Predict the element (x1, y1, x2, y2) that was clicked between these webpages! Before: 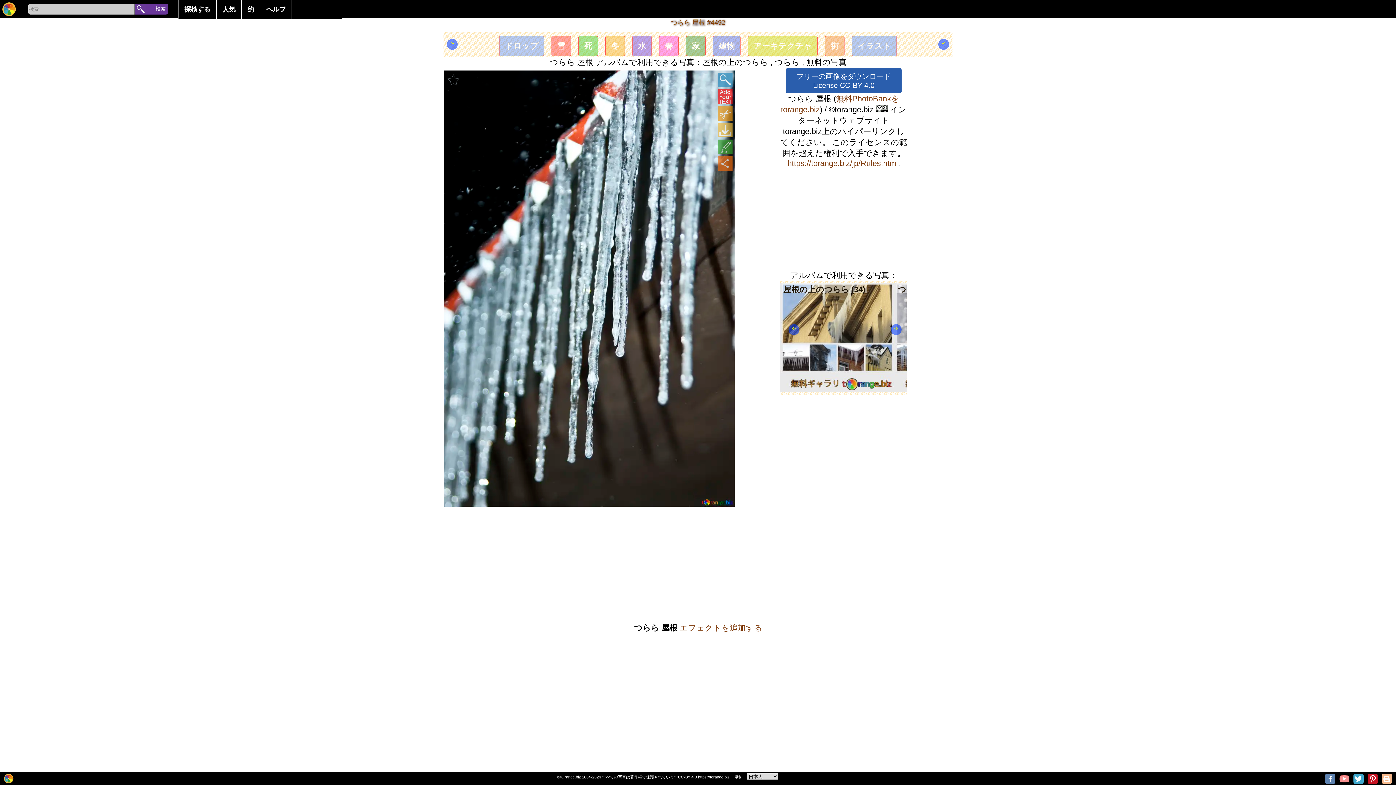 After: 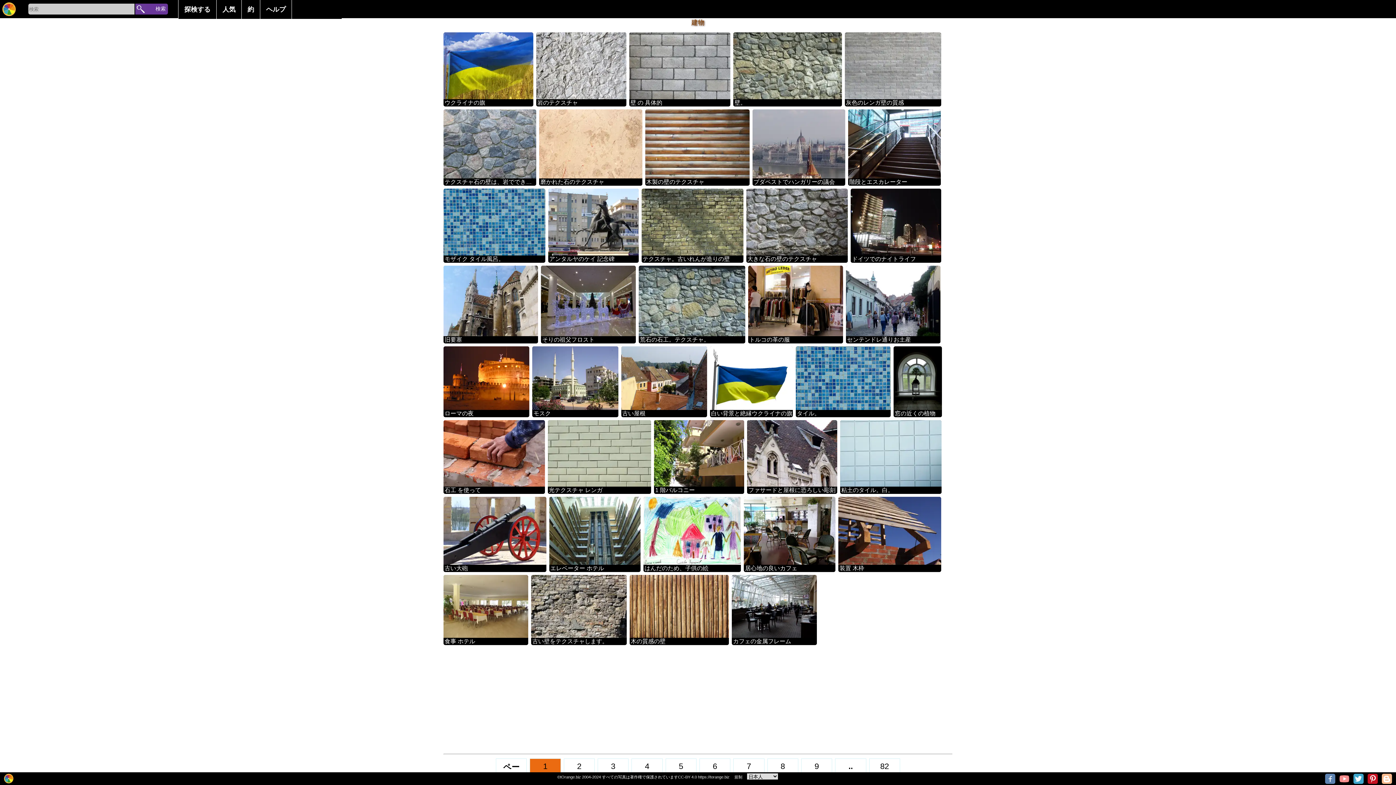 Action: label: 建物 bbox: (718, 41, 734, 50)